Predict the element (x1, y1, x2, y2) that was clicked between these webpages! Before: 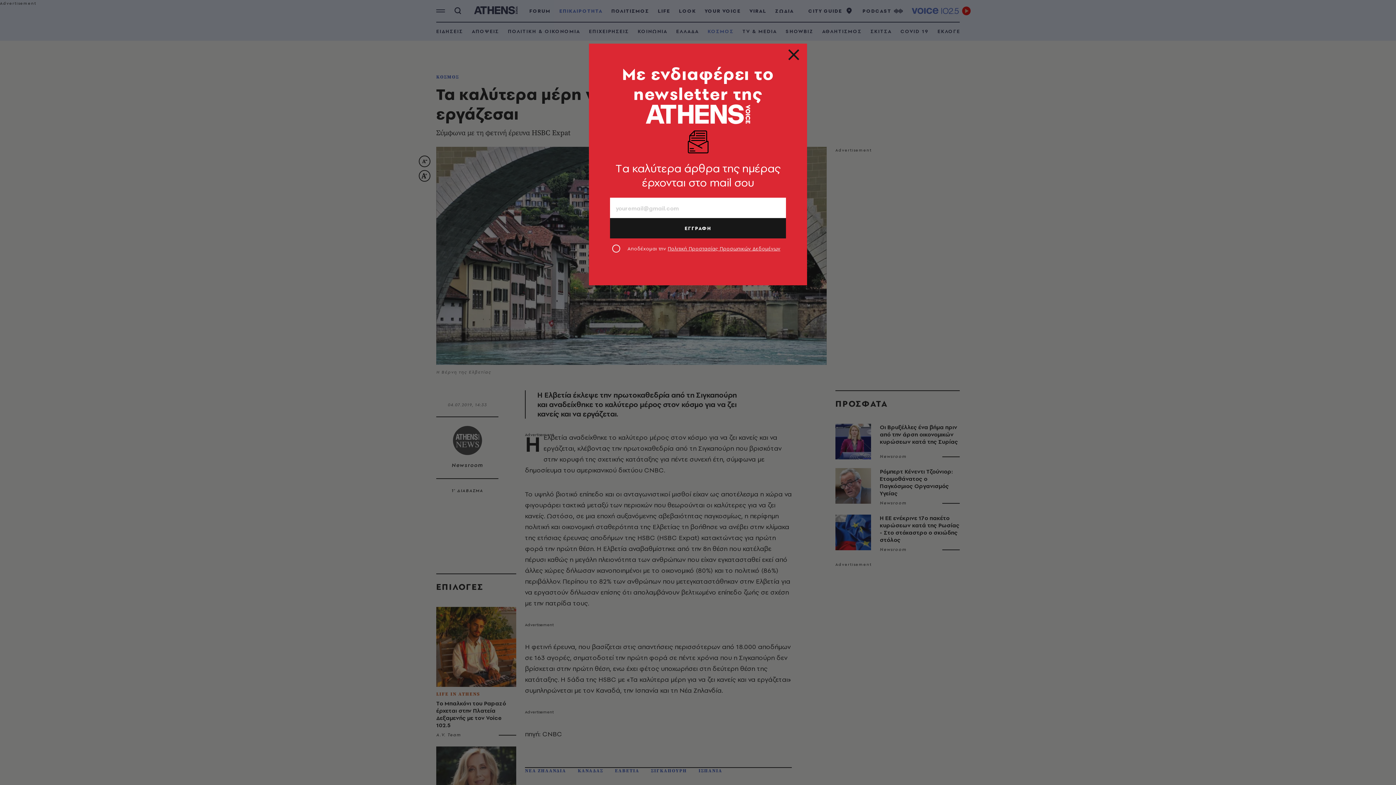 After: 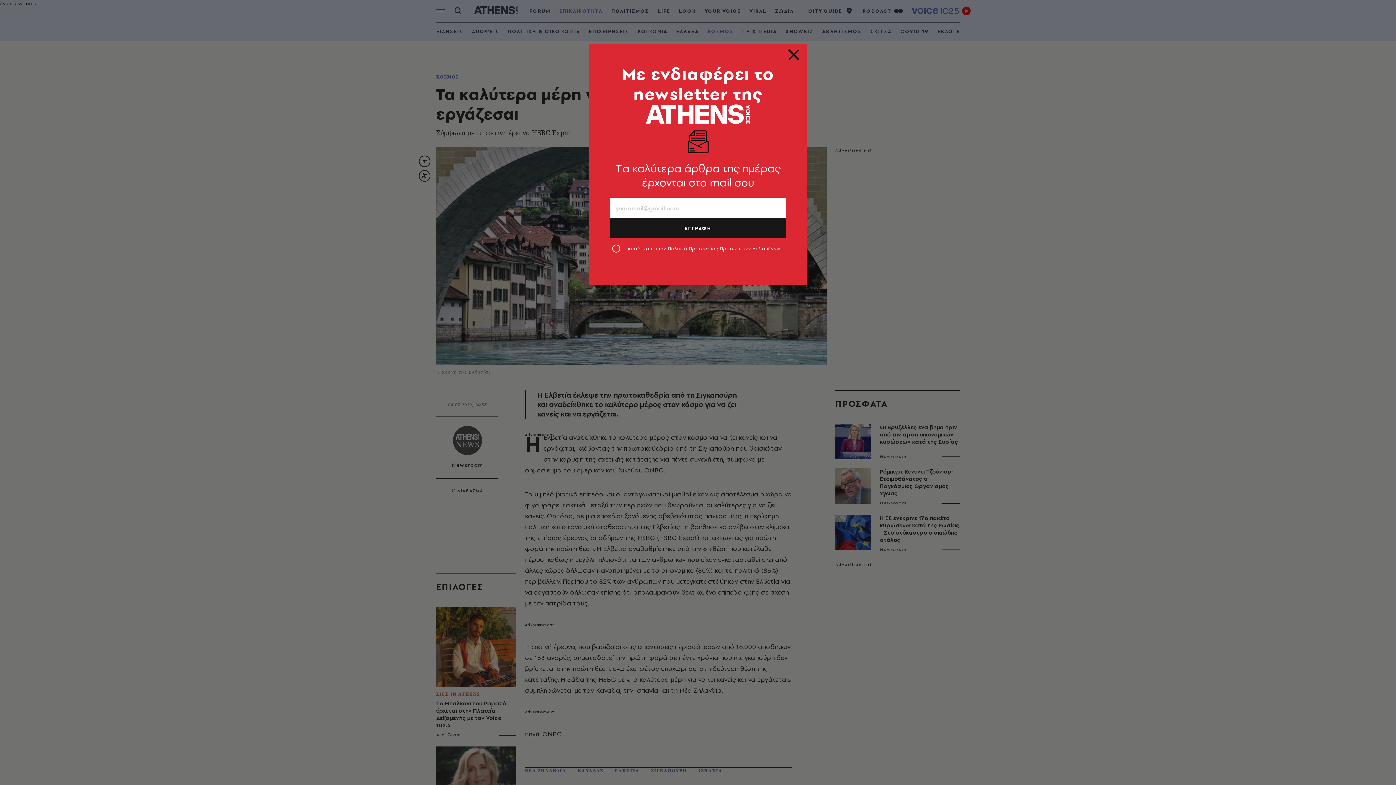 Action: label: Πολιτική Προστασίας Προσωπικών Δεδομένων bbox: (667, 245, 780, 252)